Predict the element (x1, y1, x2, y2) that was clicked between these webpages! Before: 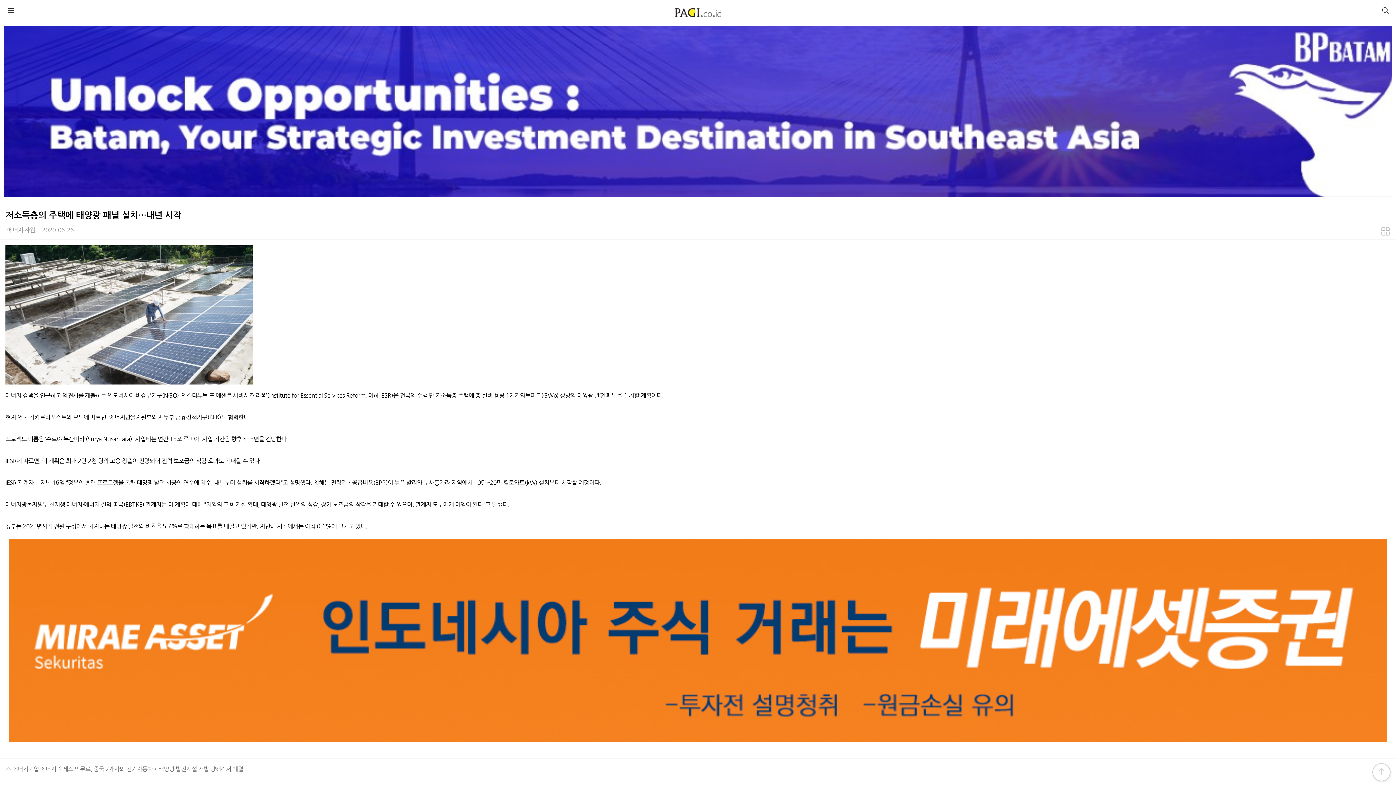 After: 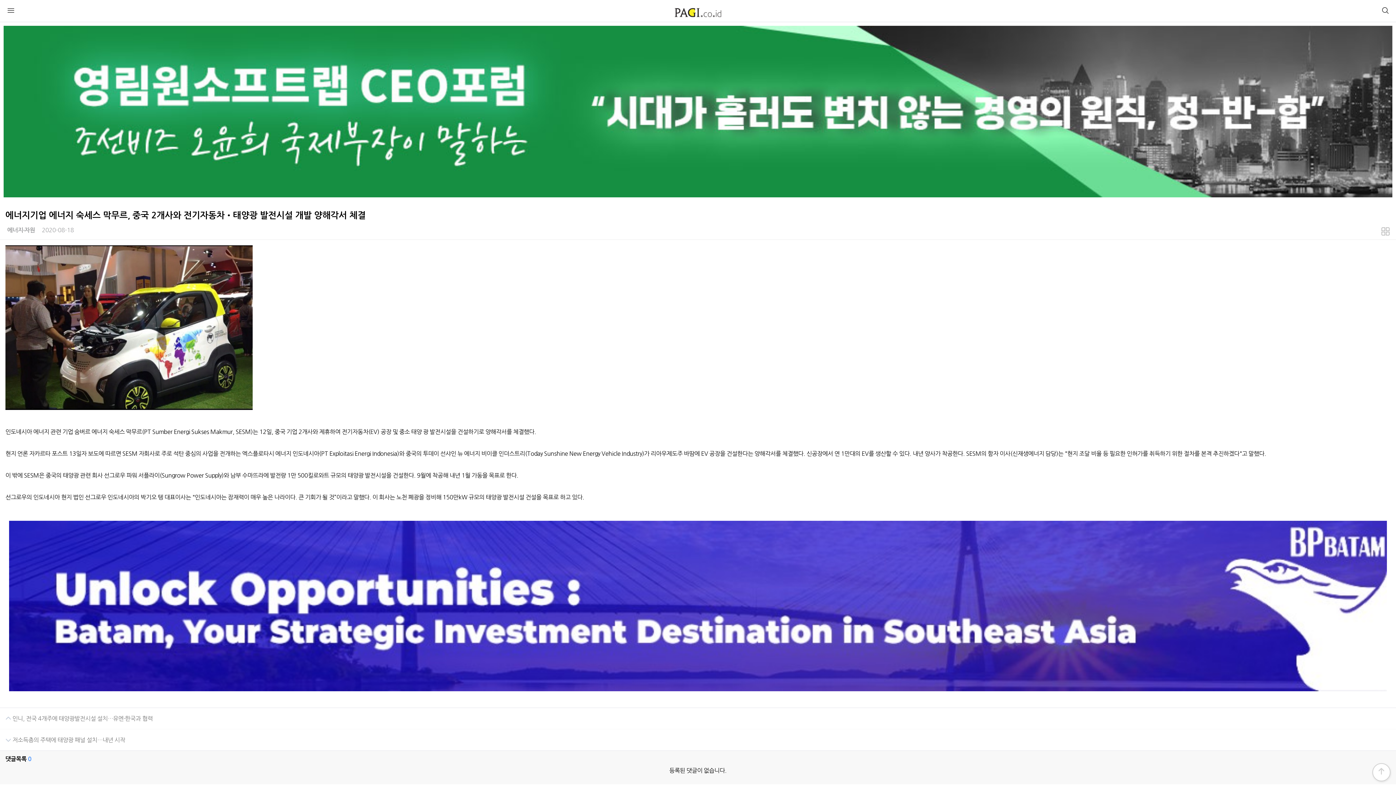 Action: label: 이전글
 에너지기업 에너지 숙세스 막무르, 중국 2개사와 전기자동차•태양광 발전시설 개발 양해각서 체결 bbox: (0, 758, 1396, 779)